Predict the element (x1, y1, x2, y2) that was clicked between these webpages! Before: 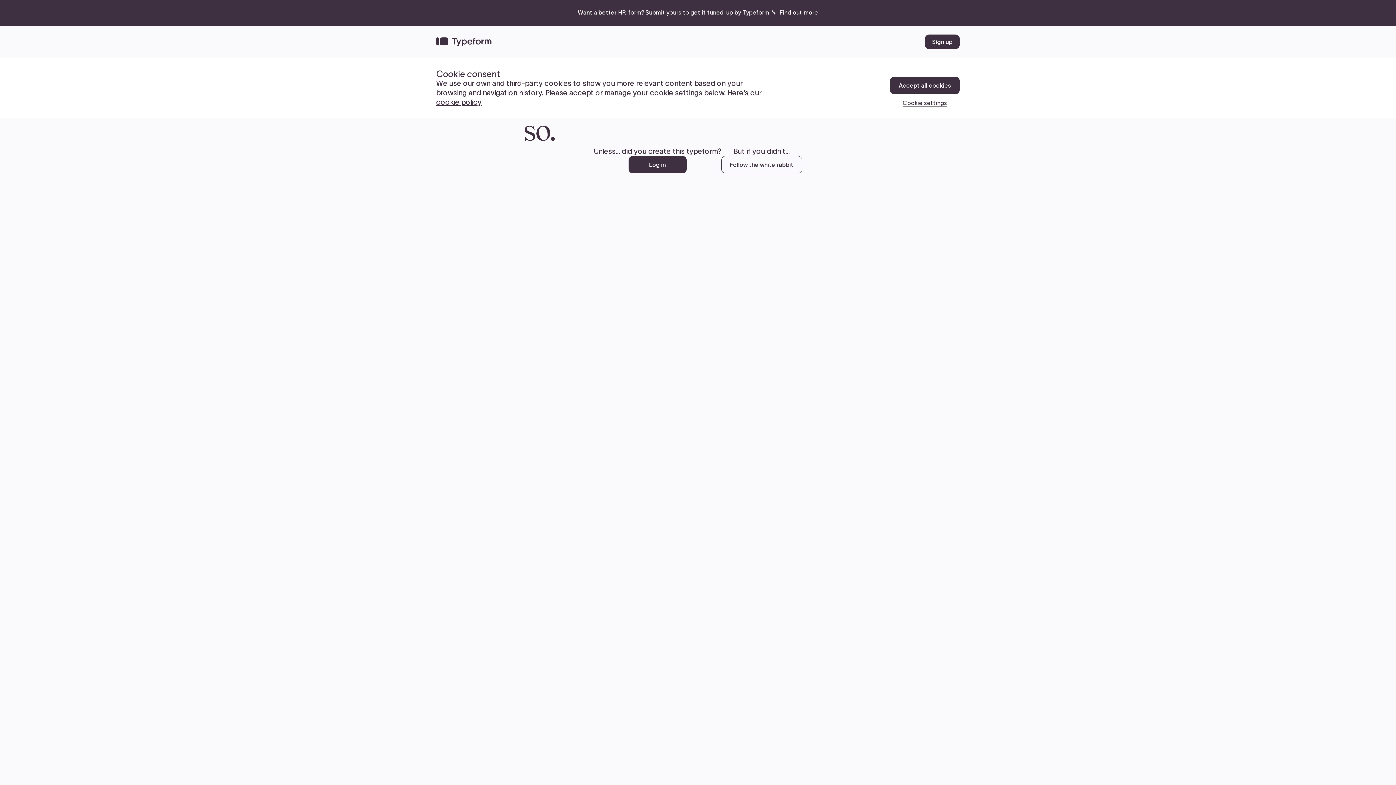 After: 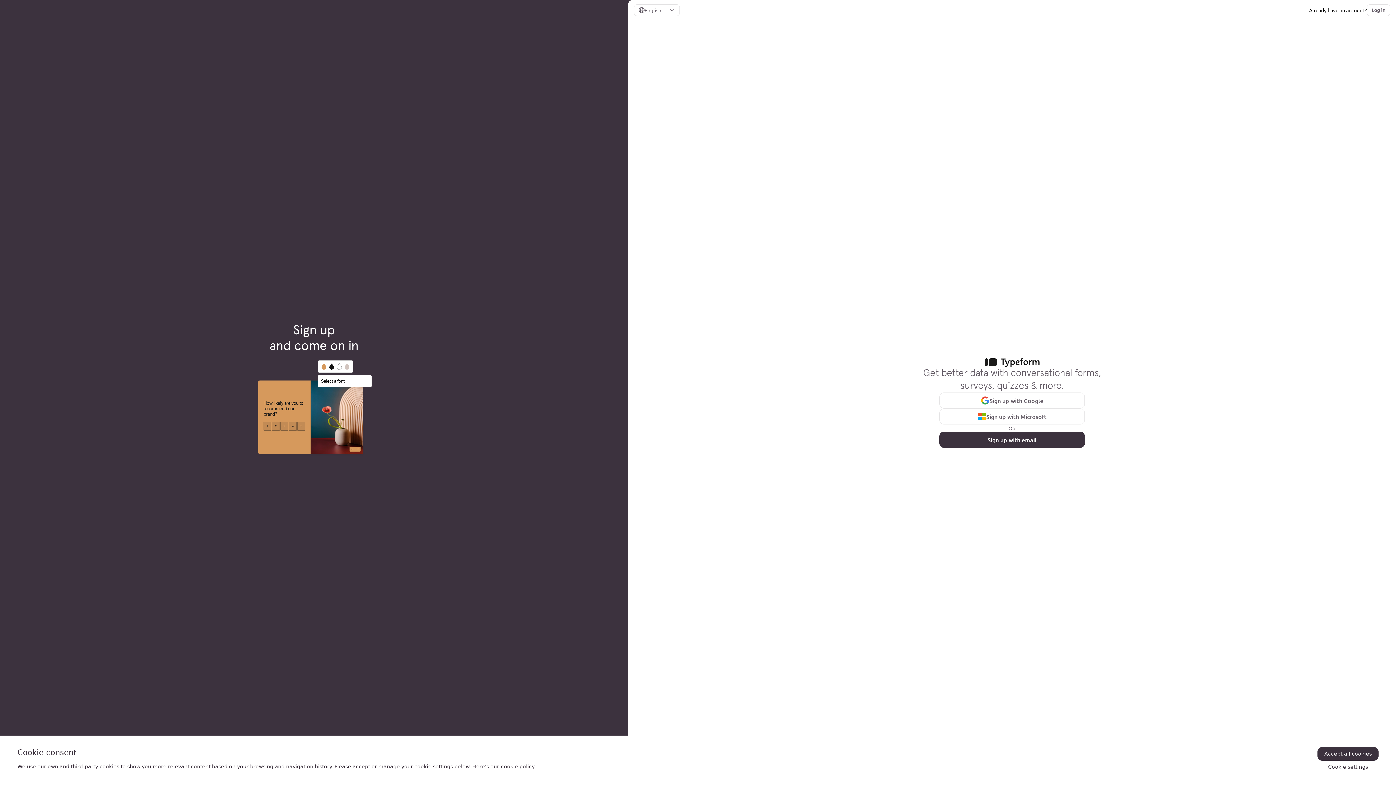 Action: bbox: (925, 34, 960, 49) label: Sign up